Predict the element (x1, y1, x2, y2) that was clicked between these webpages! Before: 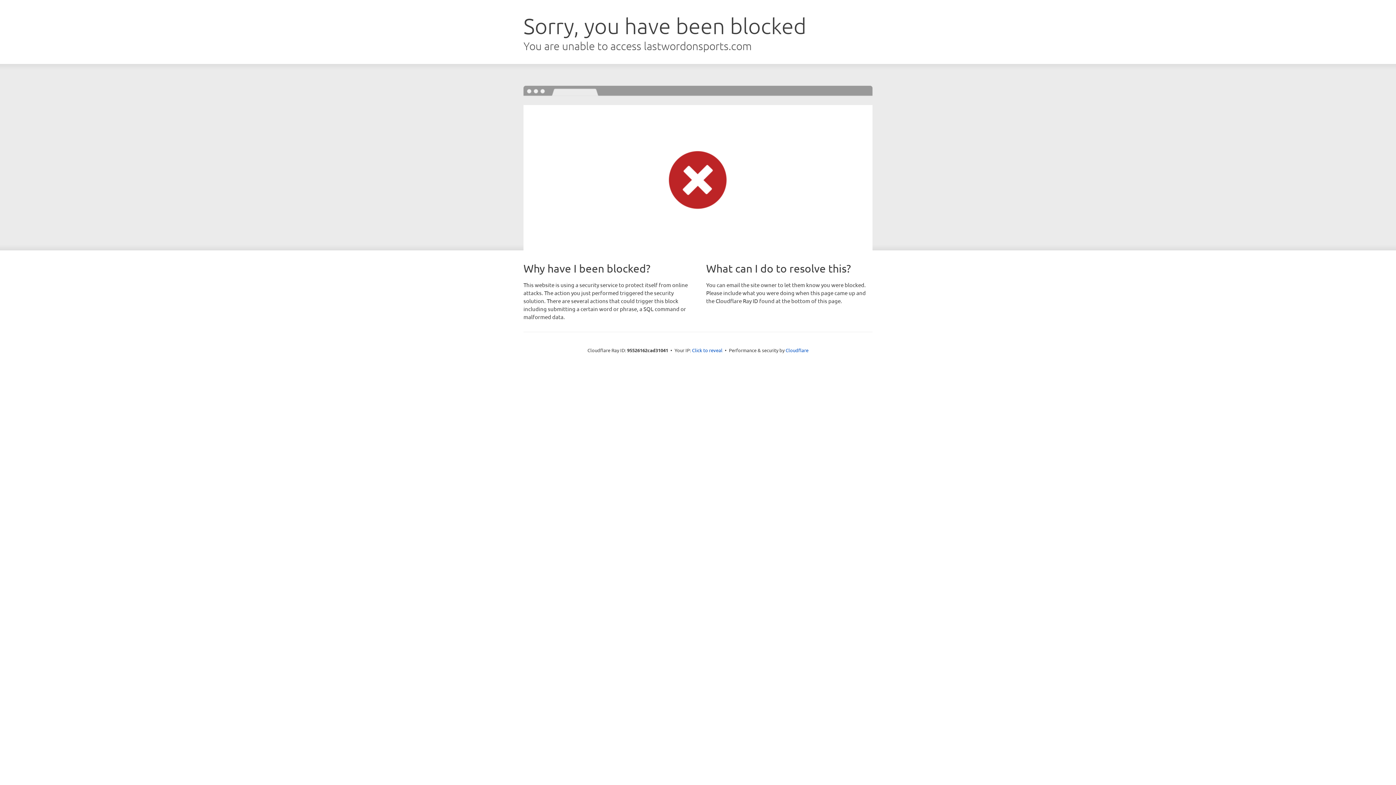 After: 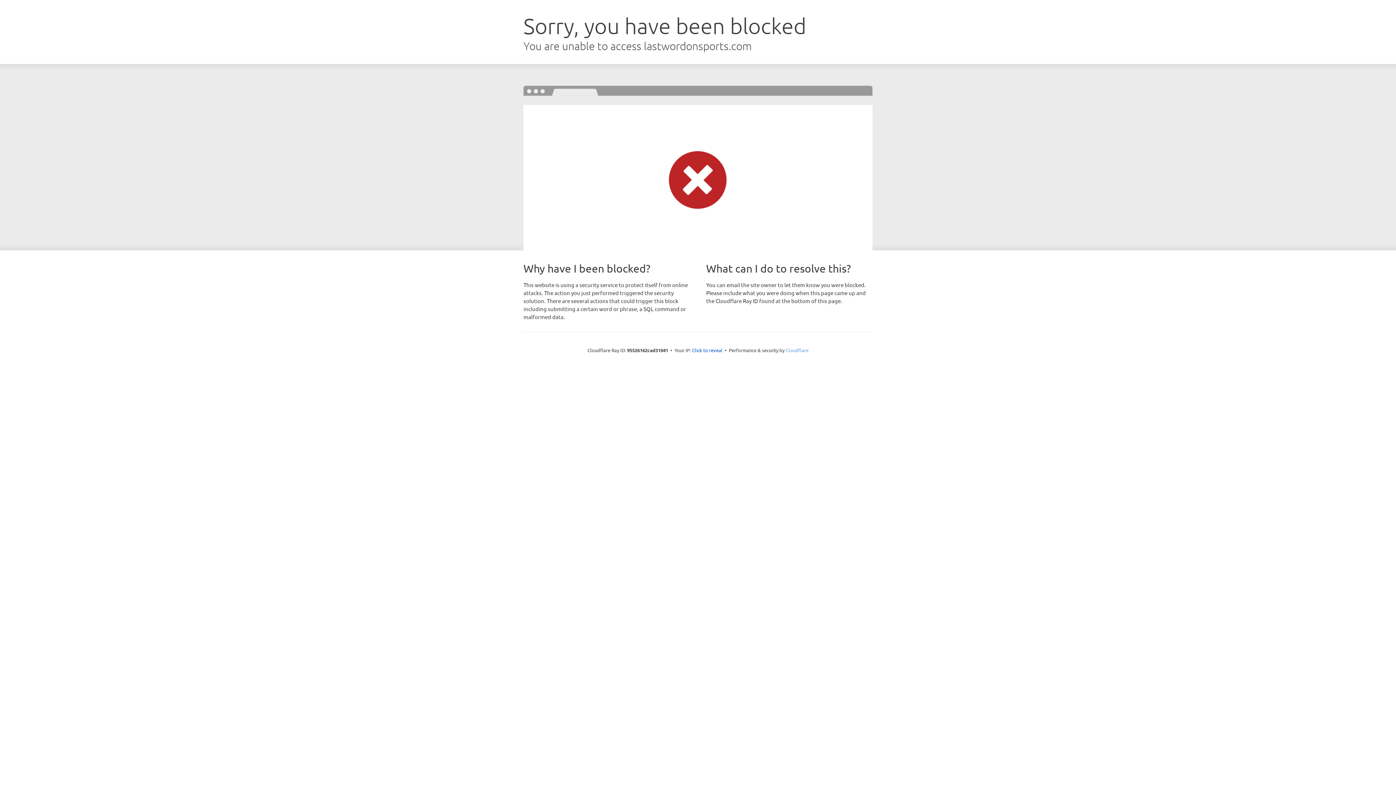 Action: label: Cloudflare bbox: (785, 347, 808, 353)